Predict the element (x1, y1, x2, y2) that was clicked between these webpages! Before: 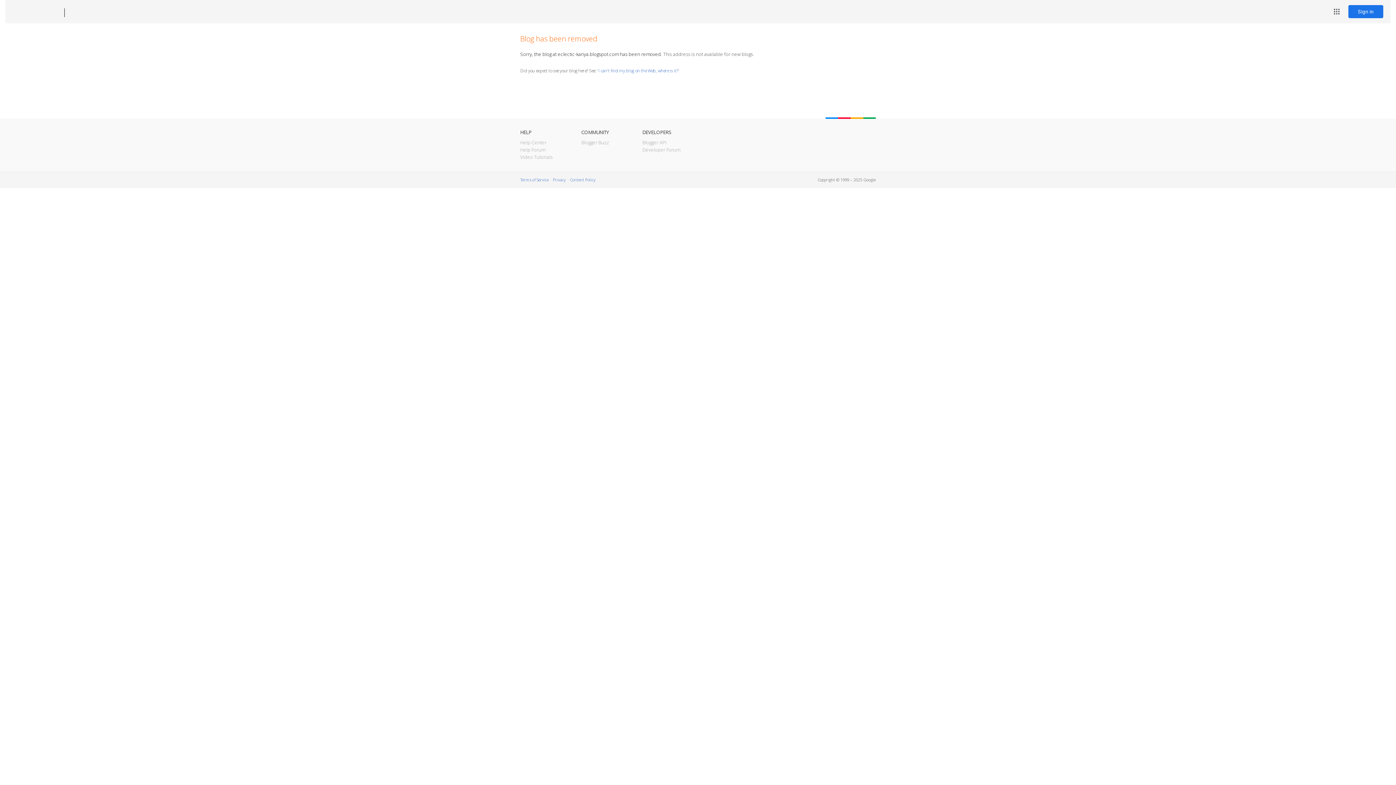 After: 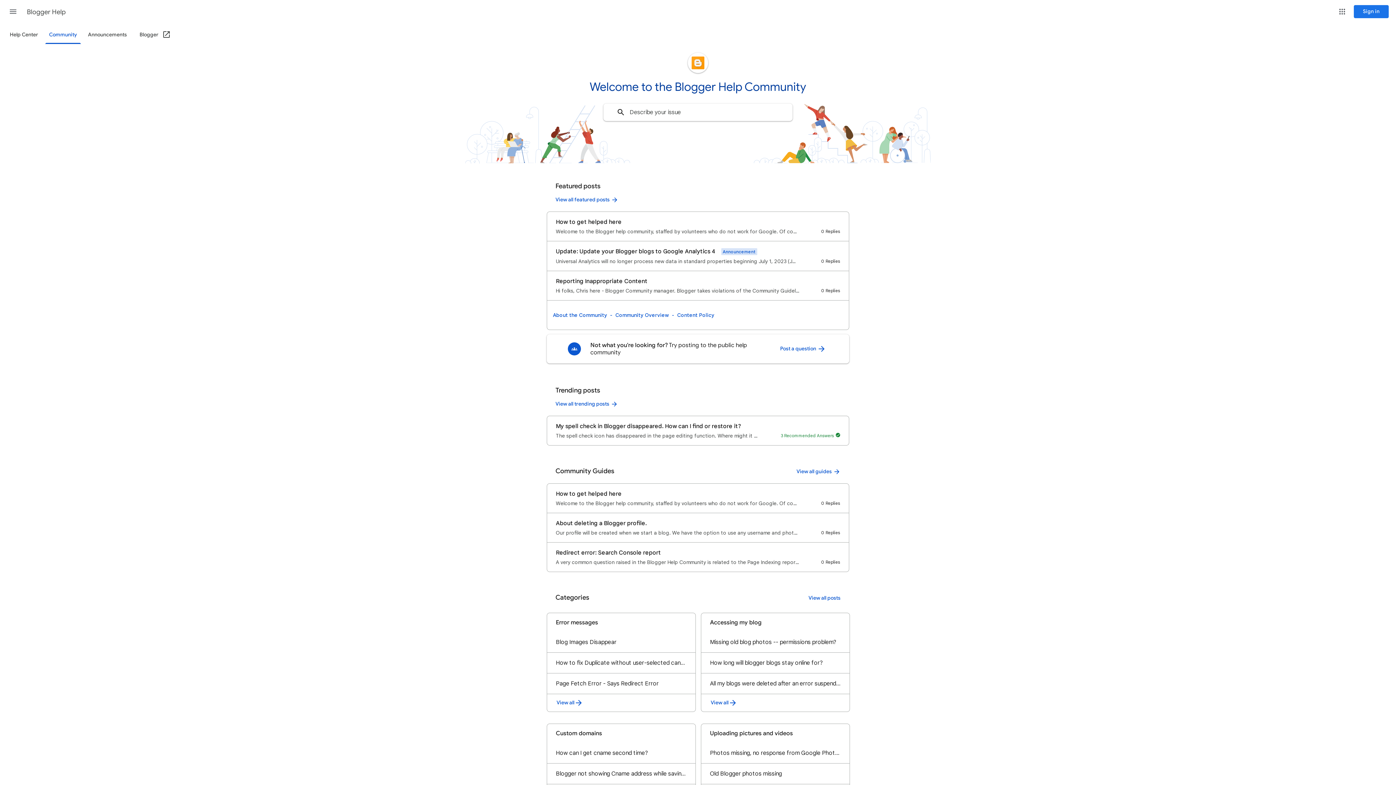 Action: bbox: (520, 146, 545, 153) label: Help Forum